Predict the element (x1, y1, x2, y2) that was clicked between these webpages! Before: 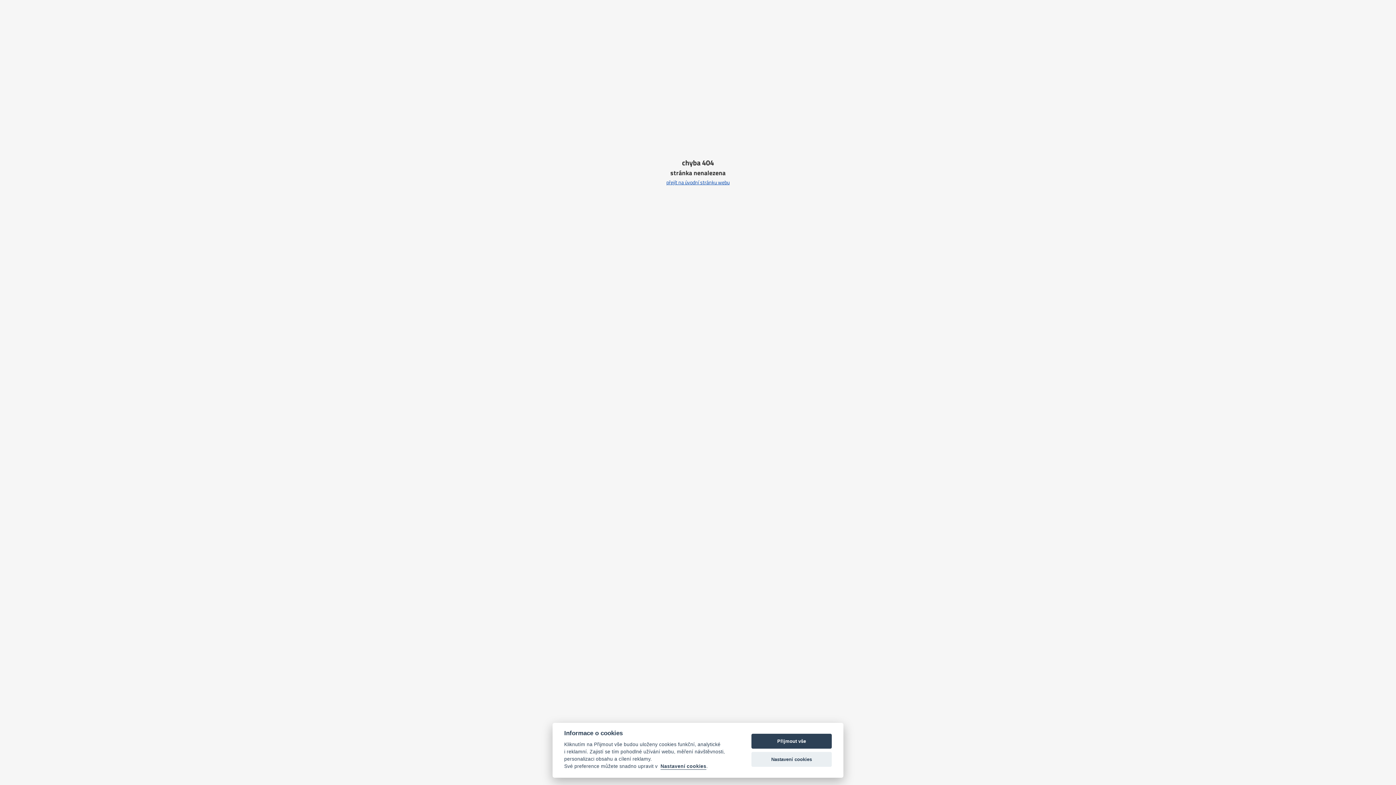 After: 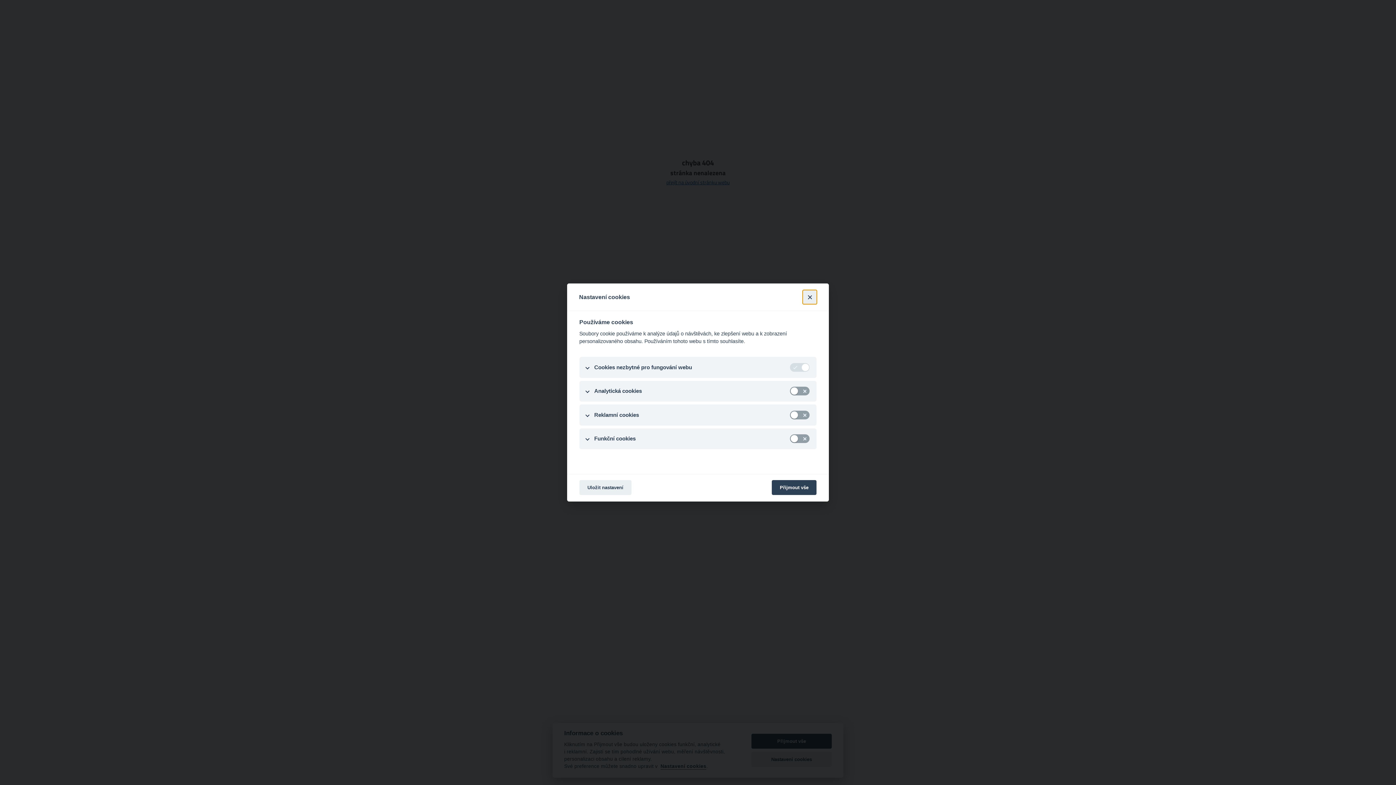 Action: bbox: (751, 752, 832, 767) label: Nastavení cookies